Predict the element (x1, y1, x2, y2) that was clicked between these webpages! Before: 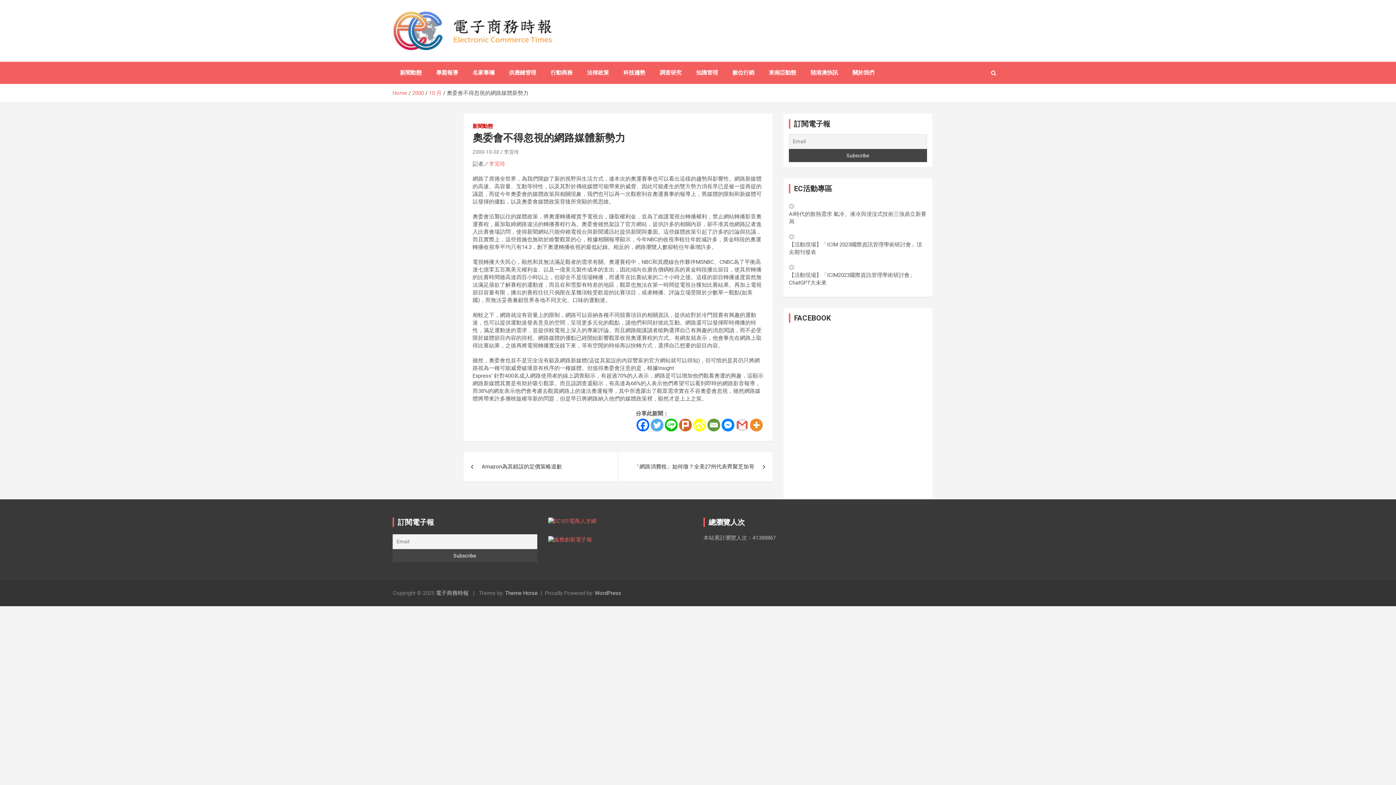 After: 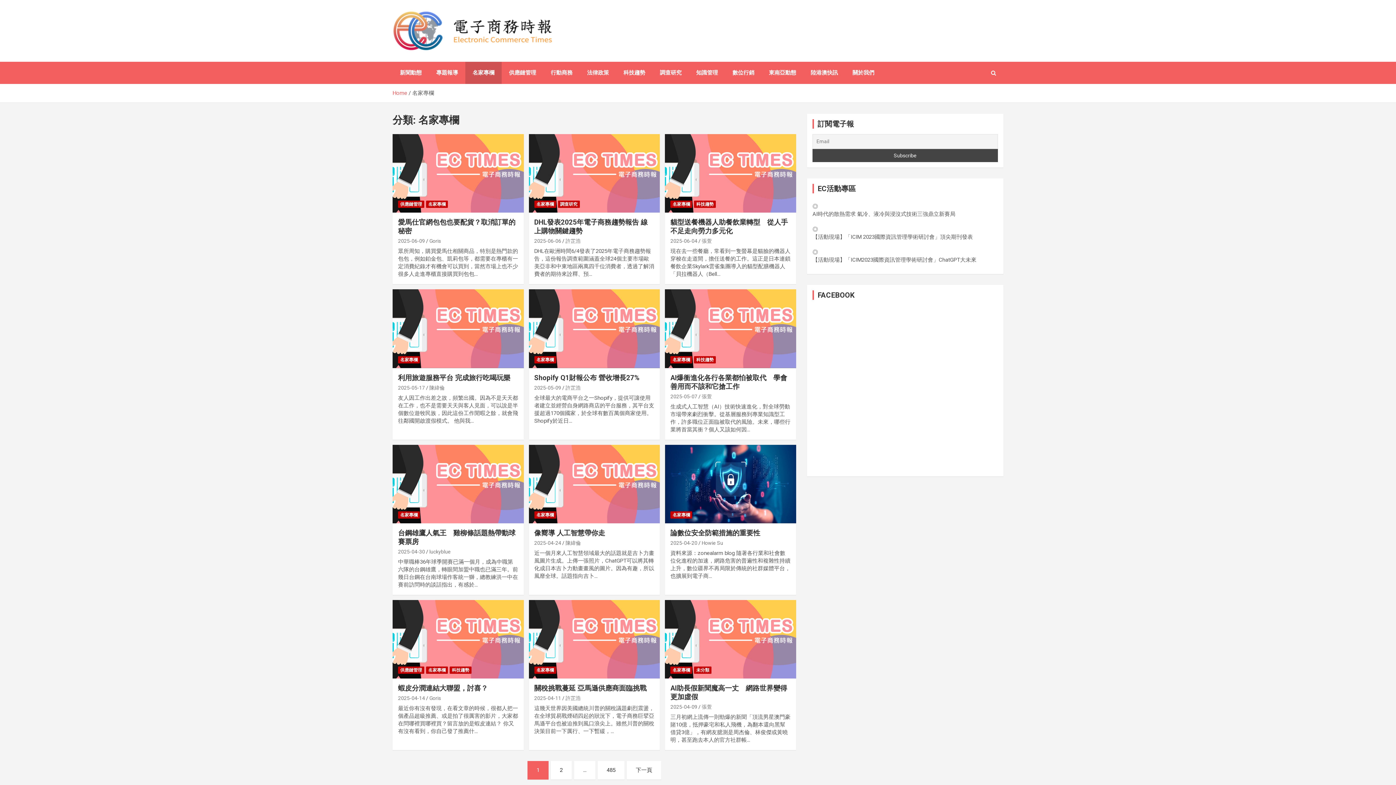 Action: label: 名家專欄 bbox: (465, 61, 501, 84)